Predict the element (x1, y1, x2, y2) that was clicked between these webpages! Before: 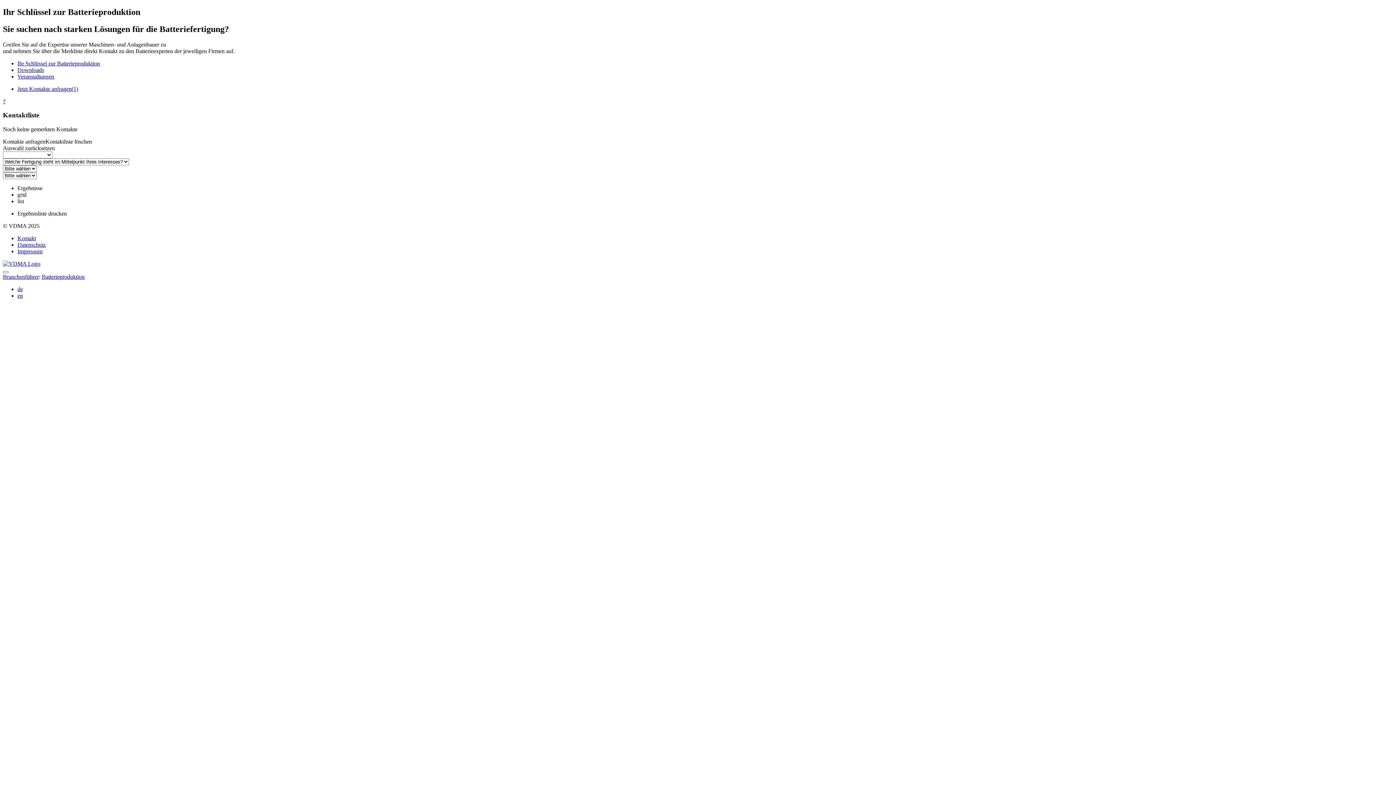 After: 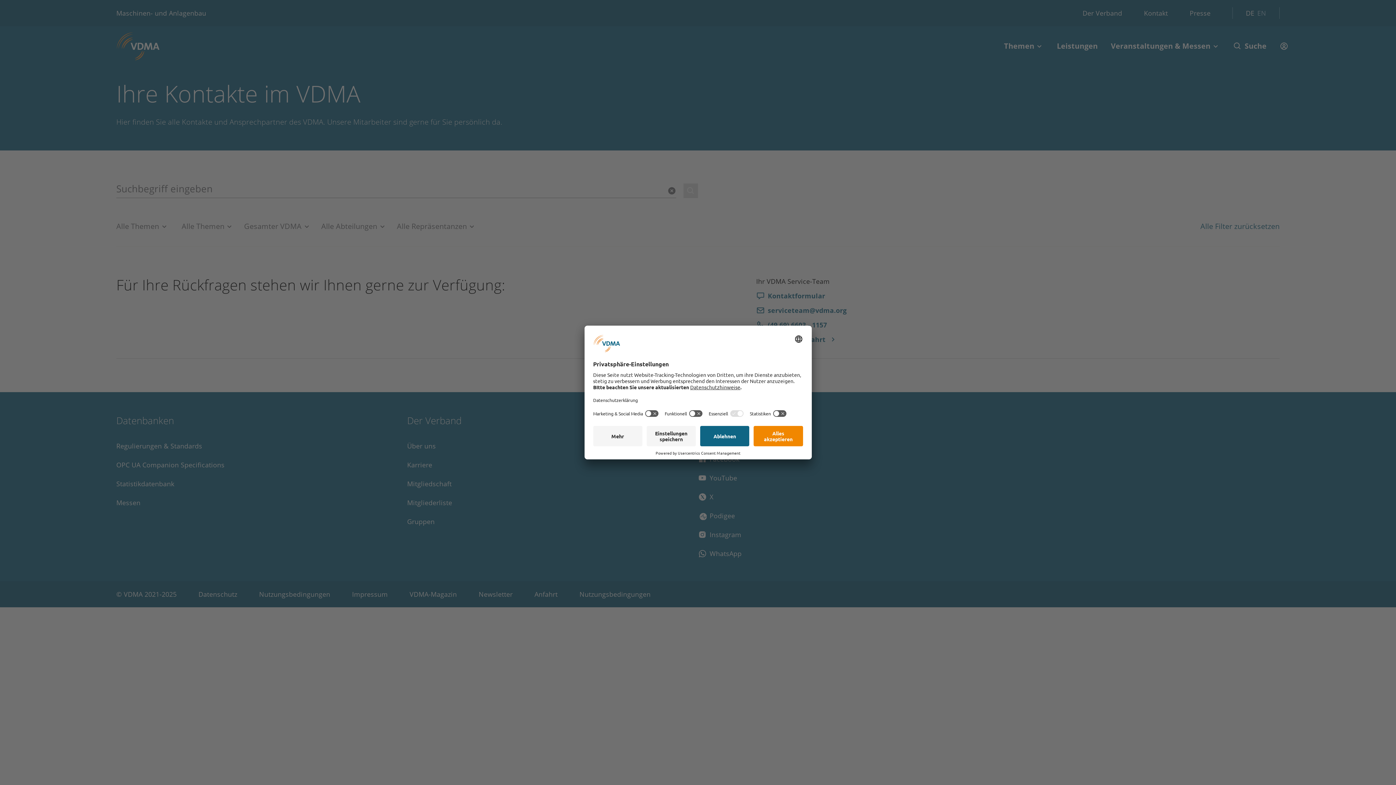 Action: bbox: (17, 235, 36, 241) label: Kontakt